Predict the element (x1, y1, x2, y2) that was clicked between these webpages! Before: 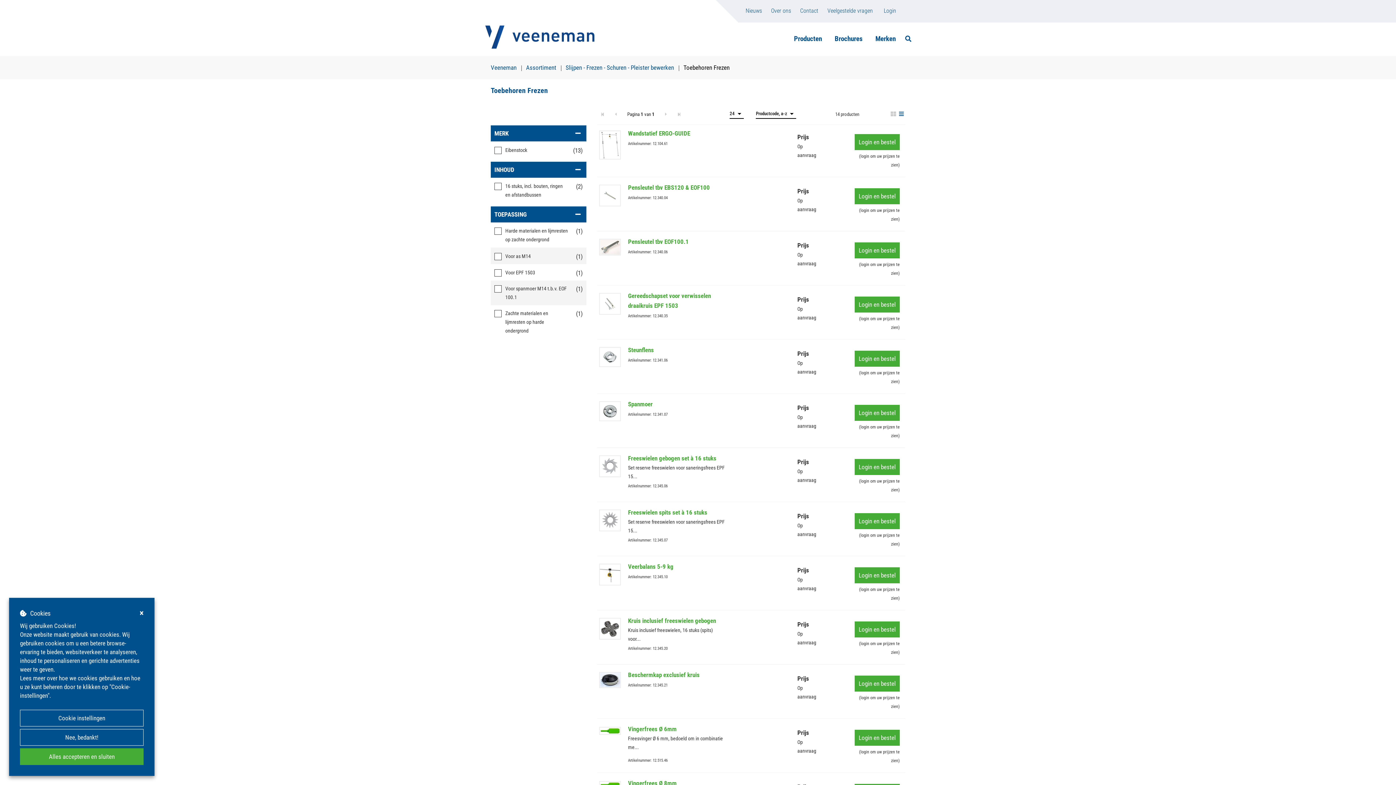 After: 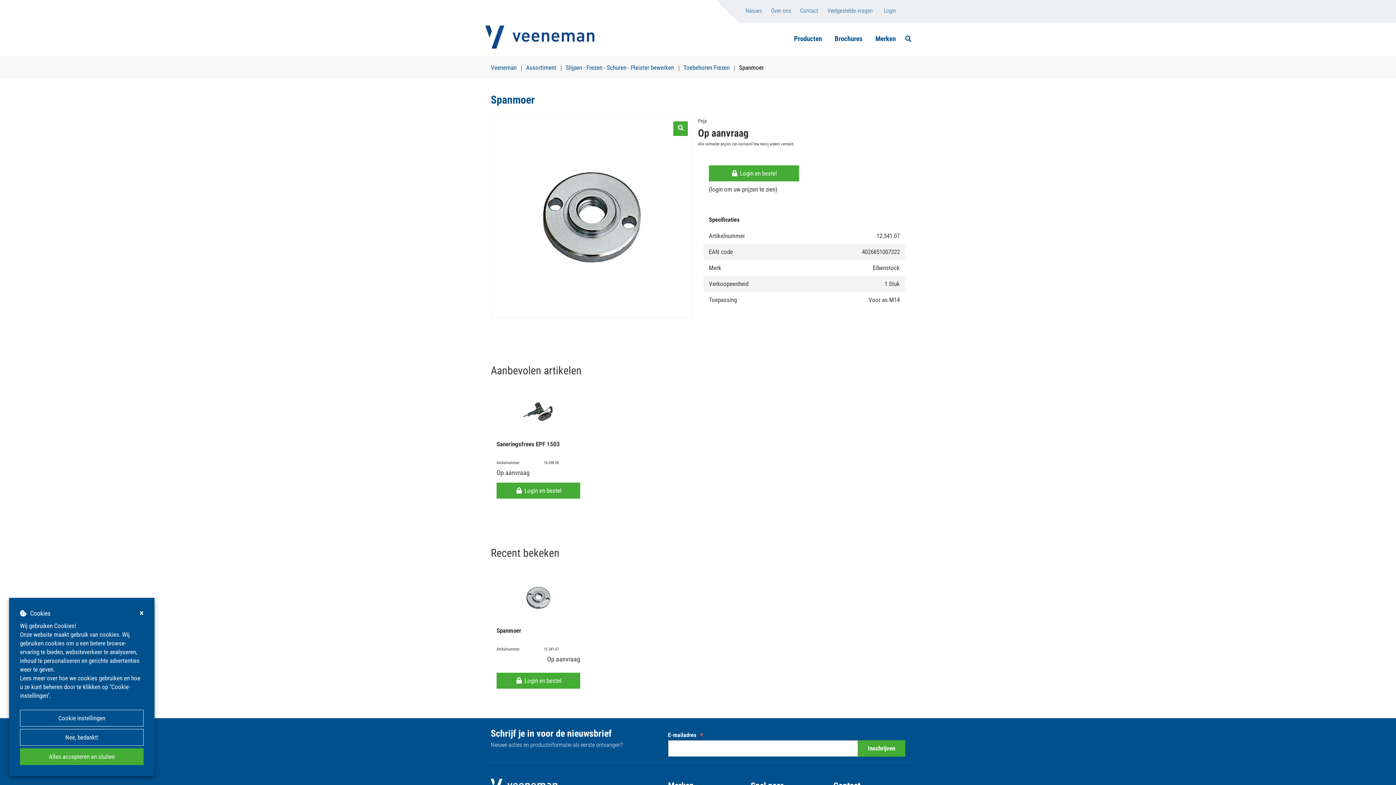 Action: bbox: (597, 399, 622, 423)